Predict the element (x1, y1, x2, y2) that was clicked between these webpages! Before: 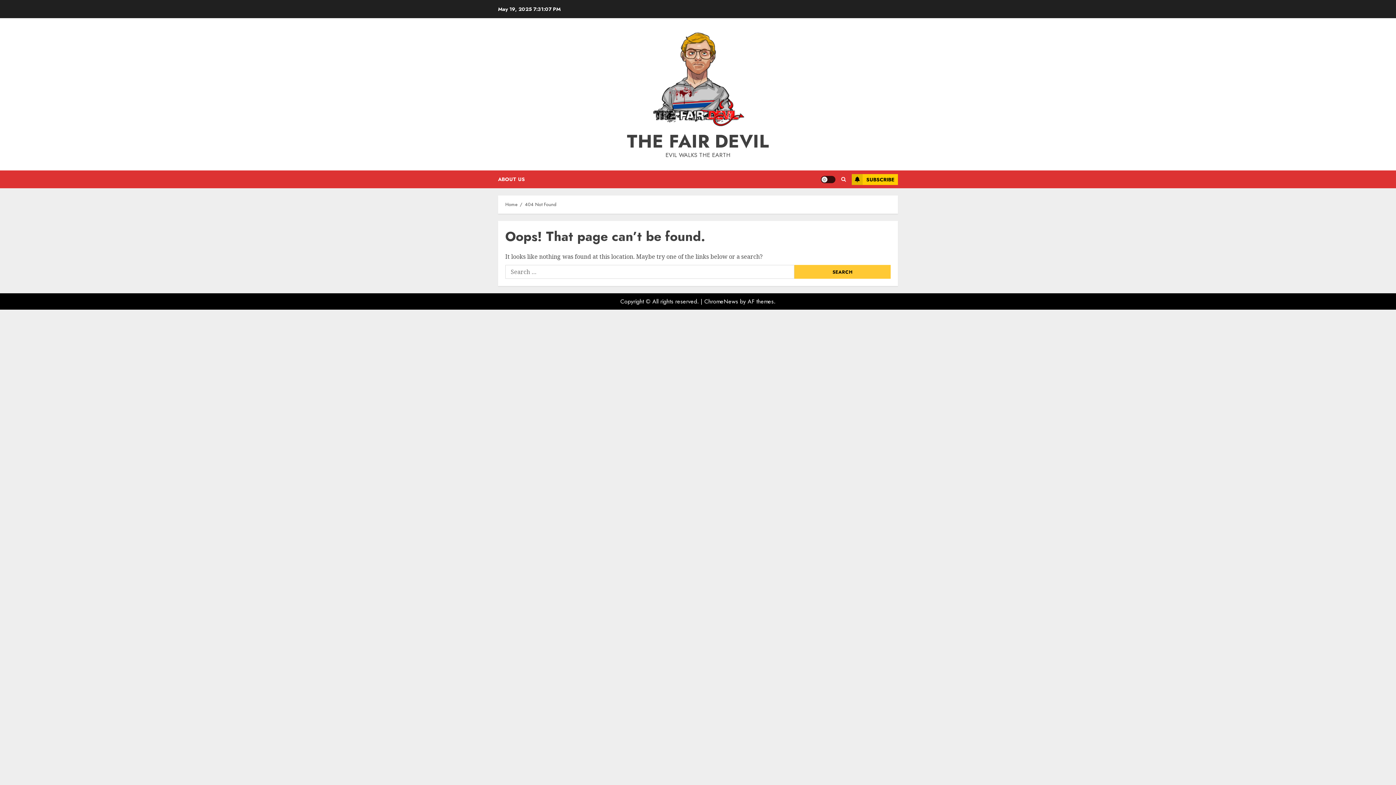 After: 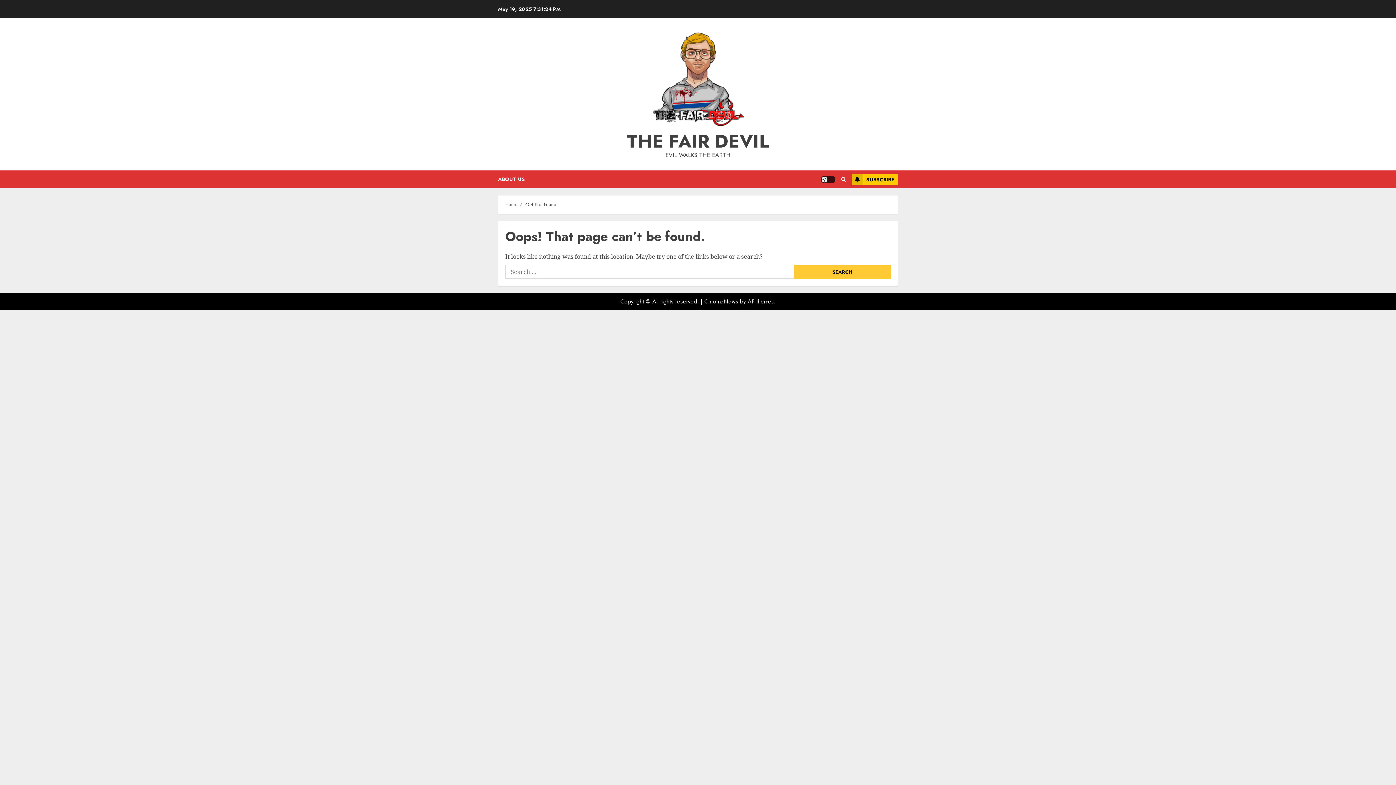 Action: label: ChromeNews bbox: (704, 297, 738, 305)